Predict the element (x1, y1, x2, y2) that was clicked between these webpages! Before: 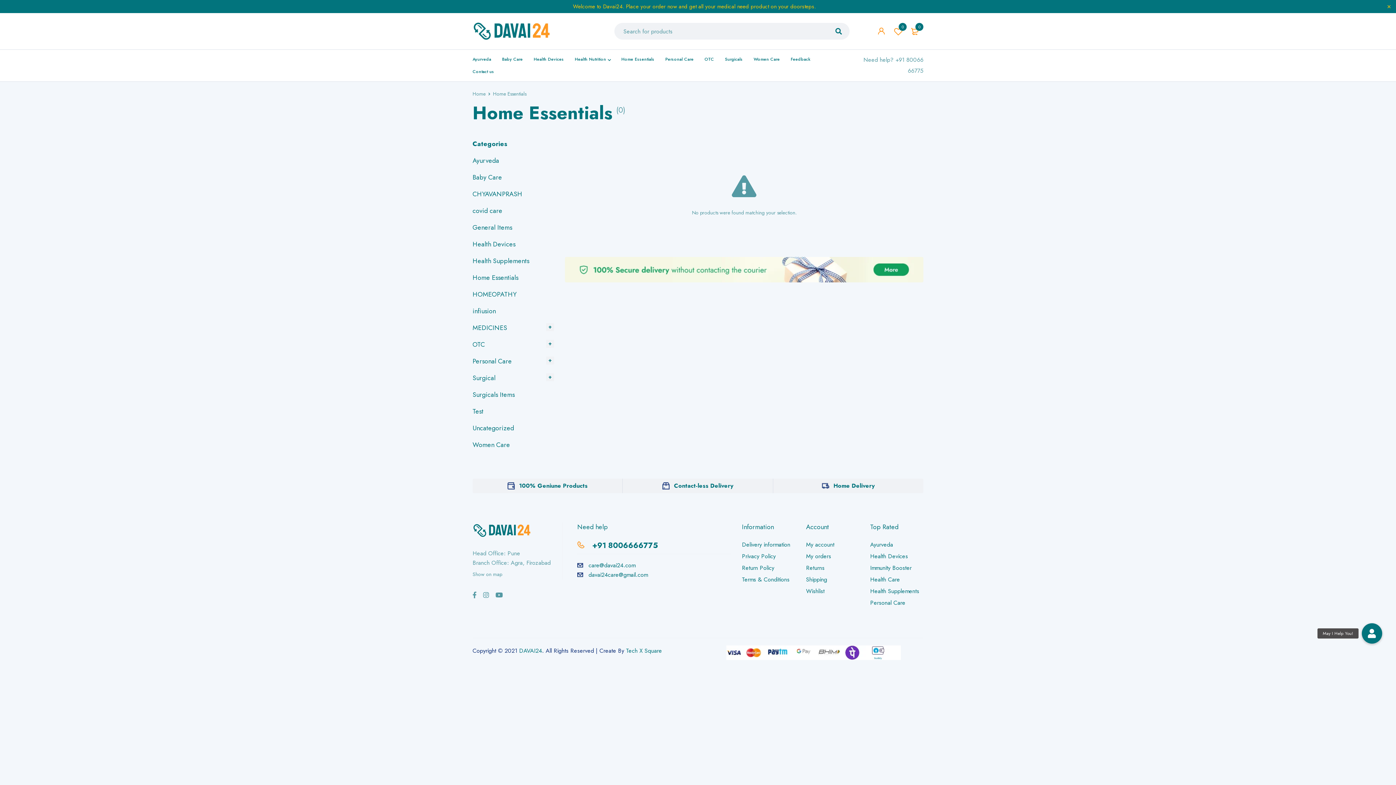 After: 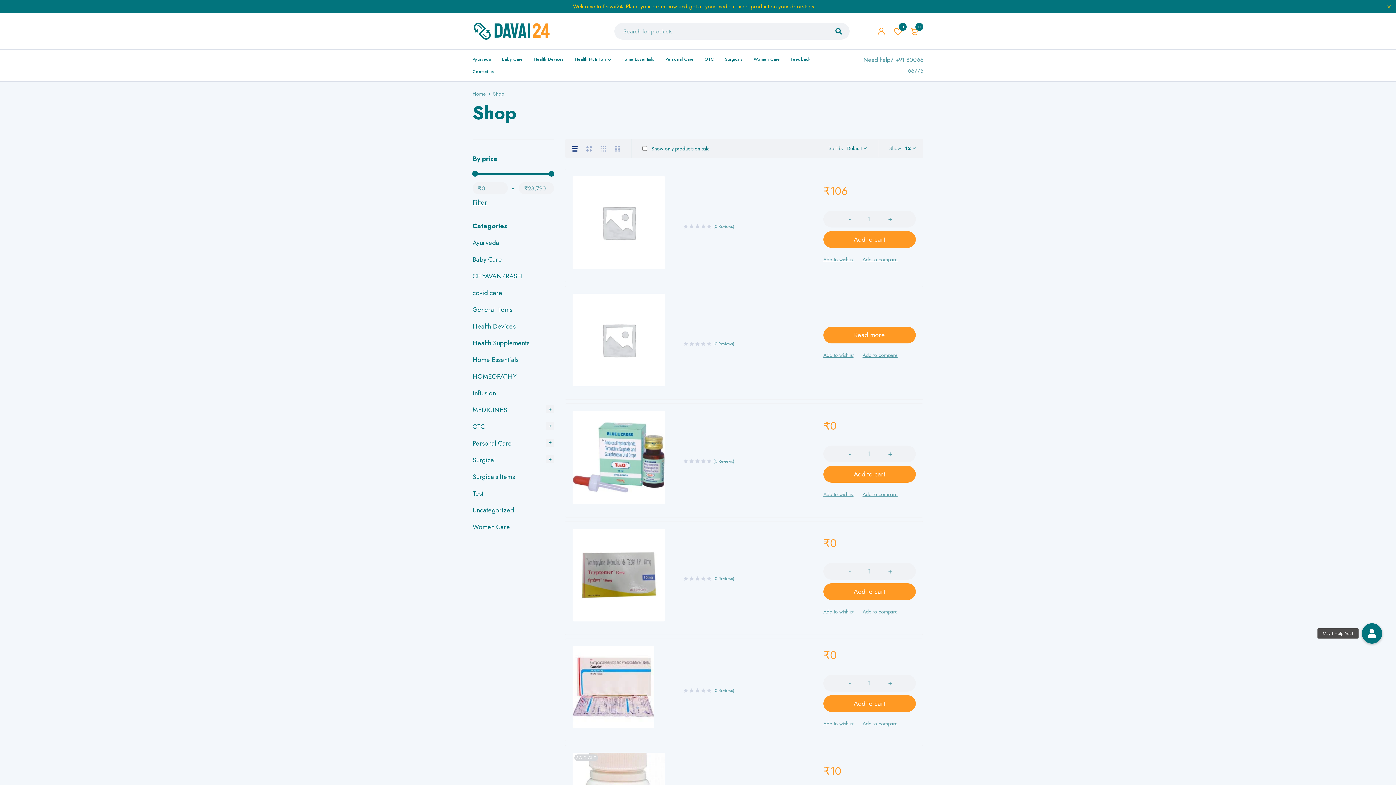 Action: bbox: (565, 257, 923, 282)